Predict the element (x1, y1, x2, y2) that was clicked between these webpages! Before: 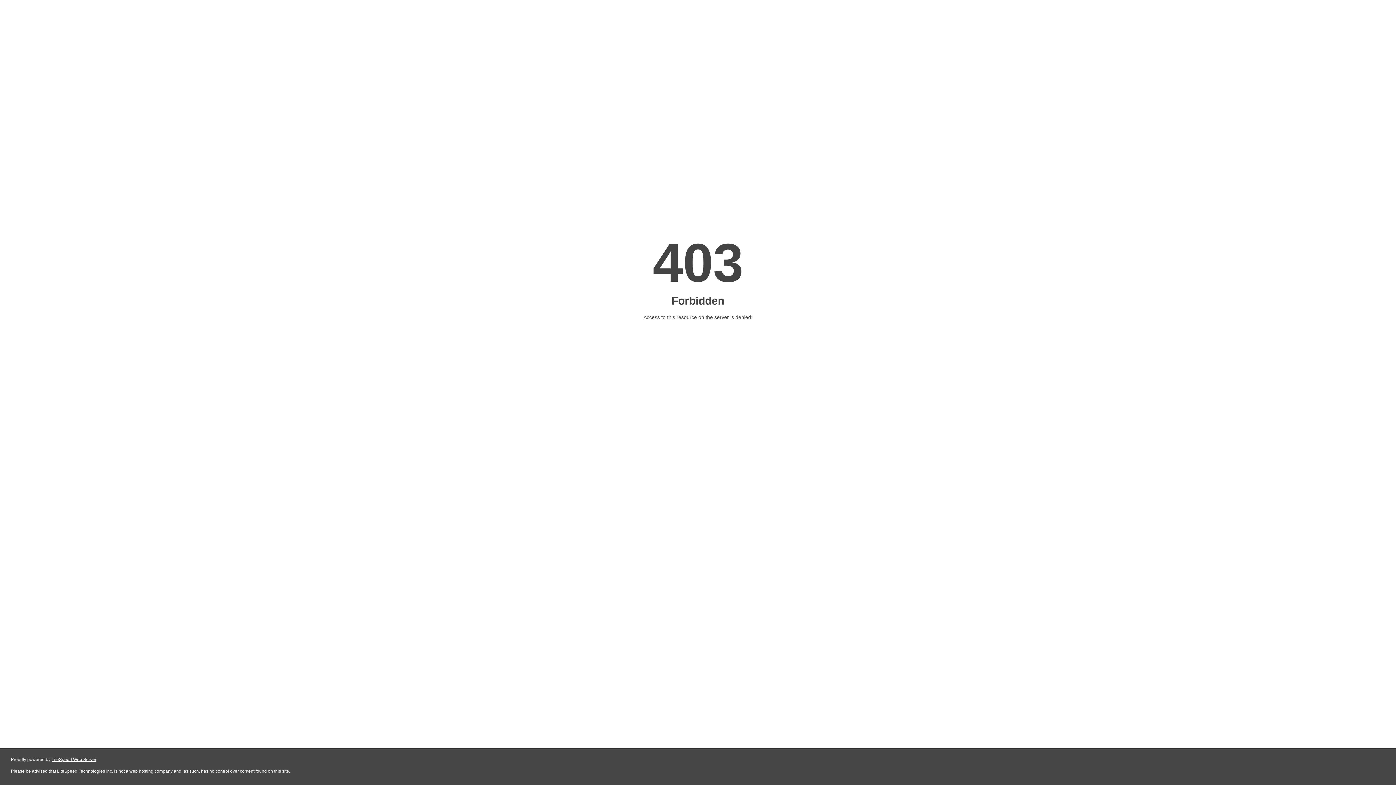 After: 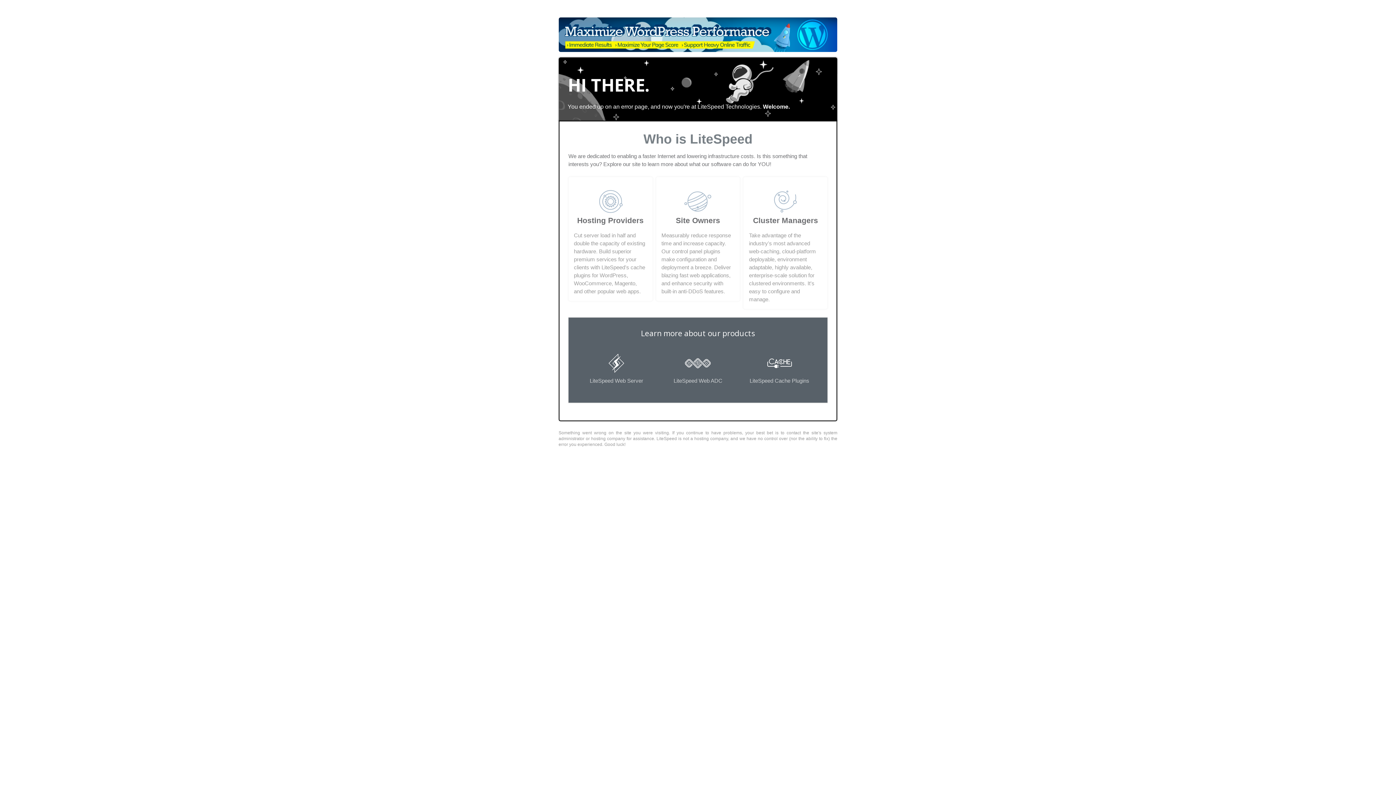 Action: bbox: (51, 757, 96, 762) label: LiteSpeed Web Server